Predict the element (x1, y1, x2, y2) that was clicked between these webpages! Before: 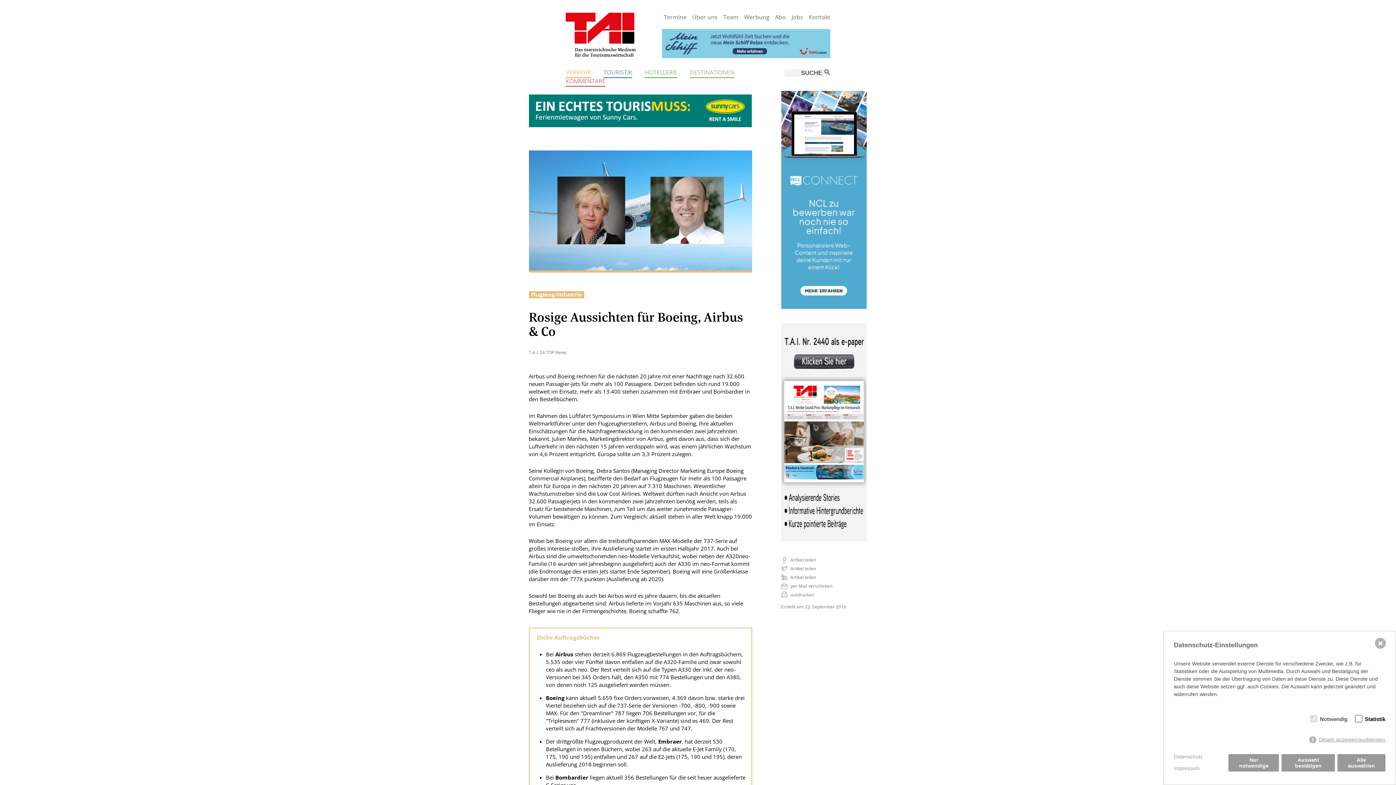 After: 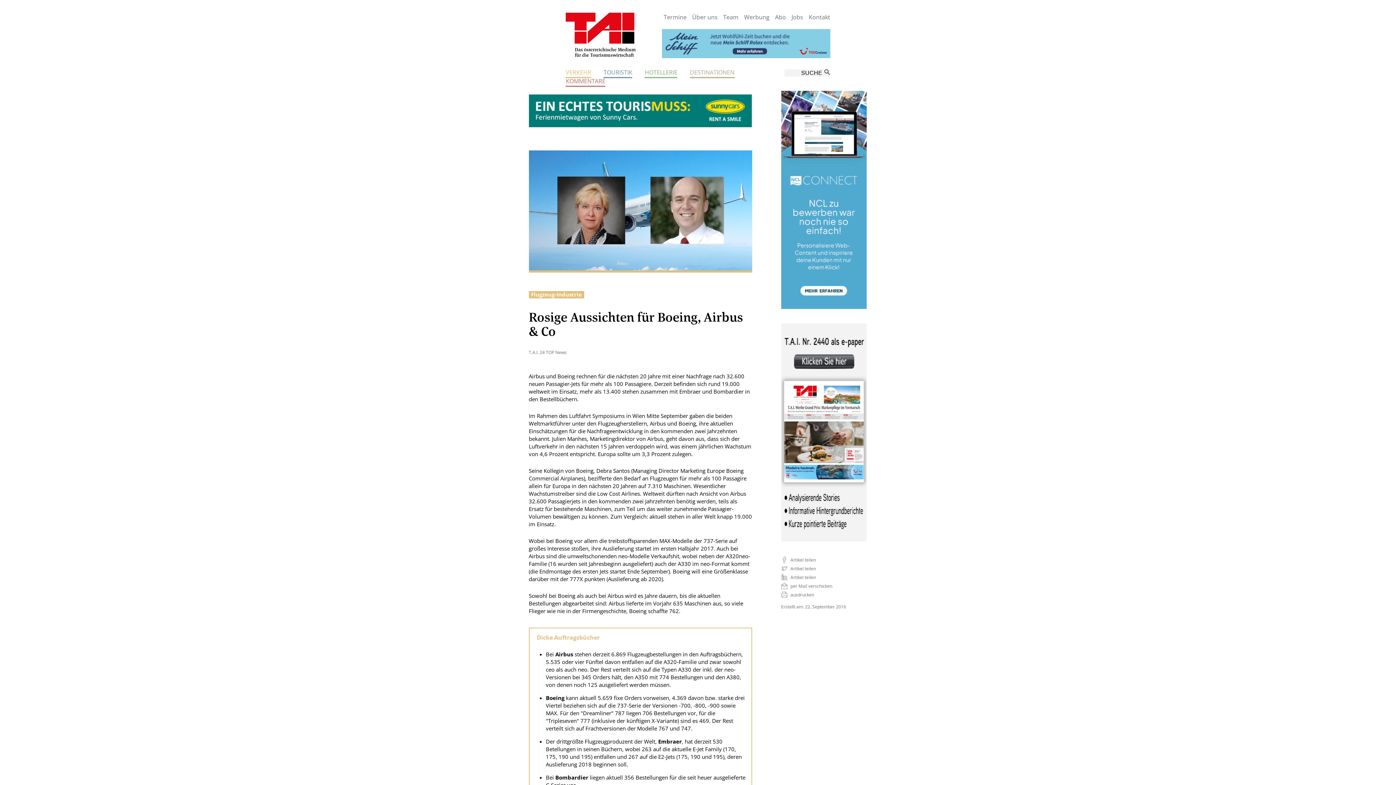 Action: label: Auswahl bestätigen bbox: (1281, 754, 1335, 771)